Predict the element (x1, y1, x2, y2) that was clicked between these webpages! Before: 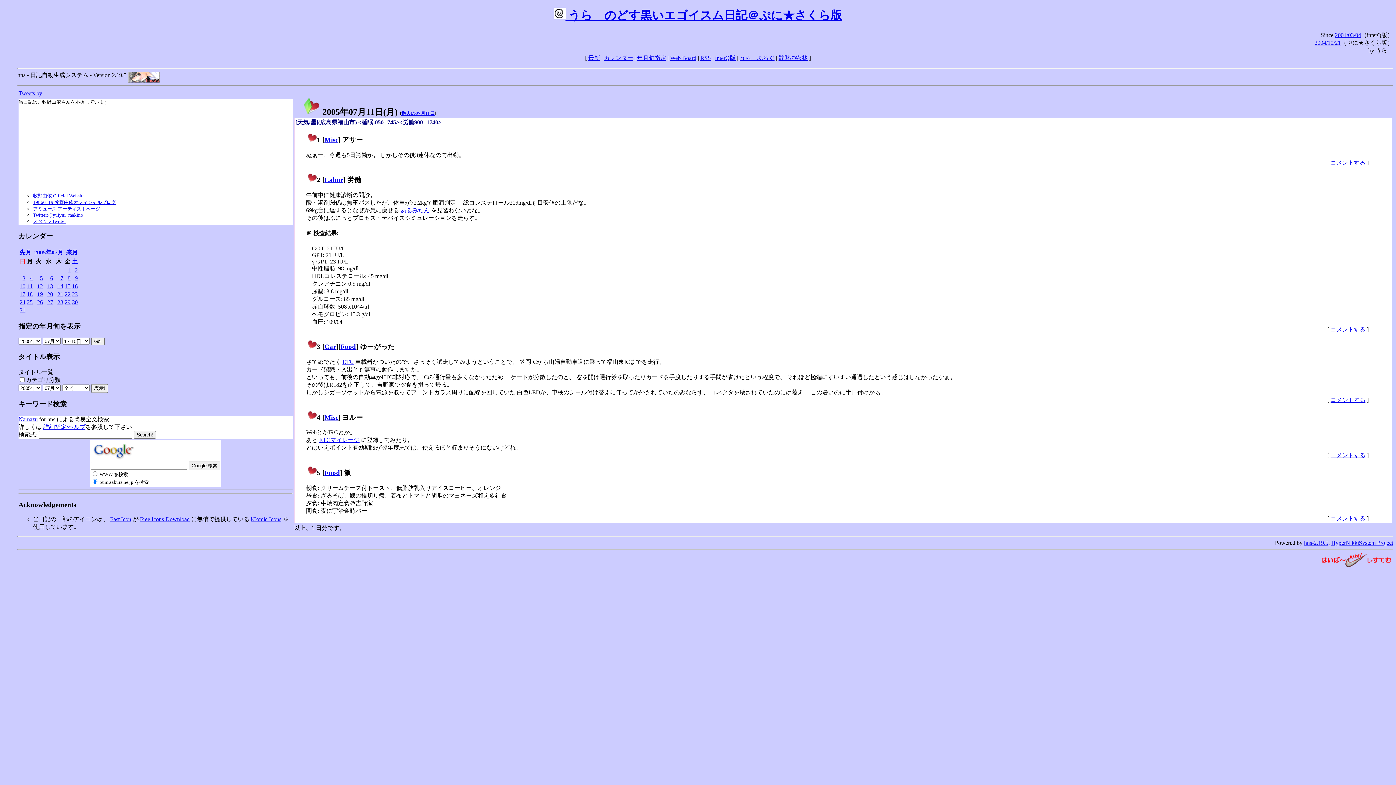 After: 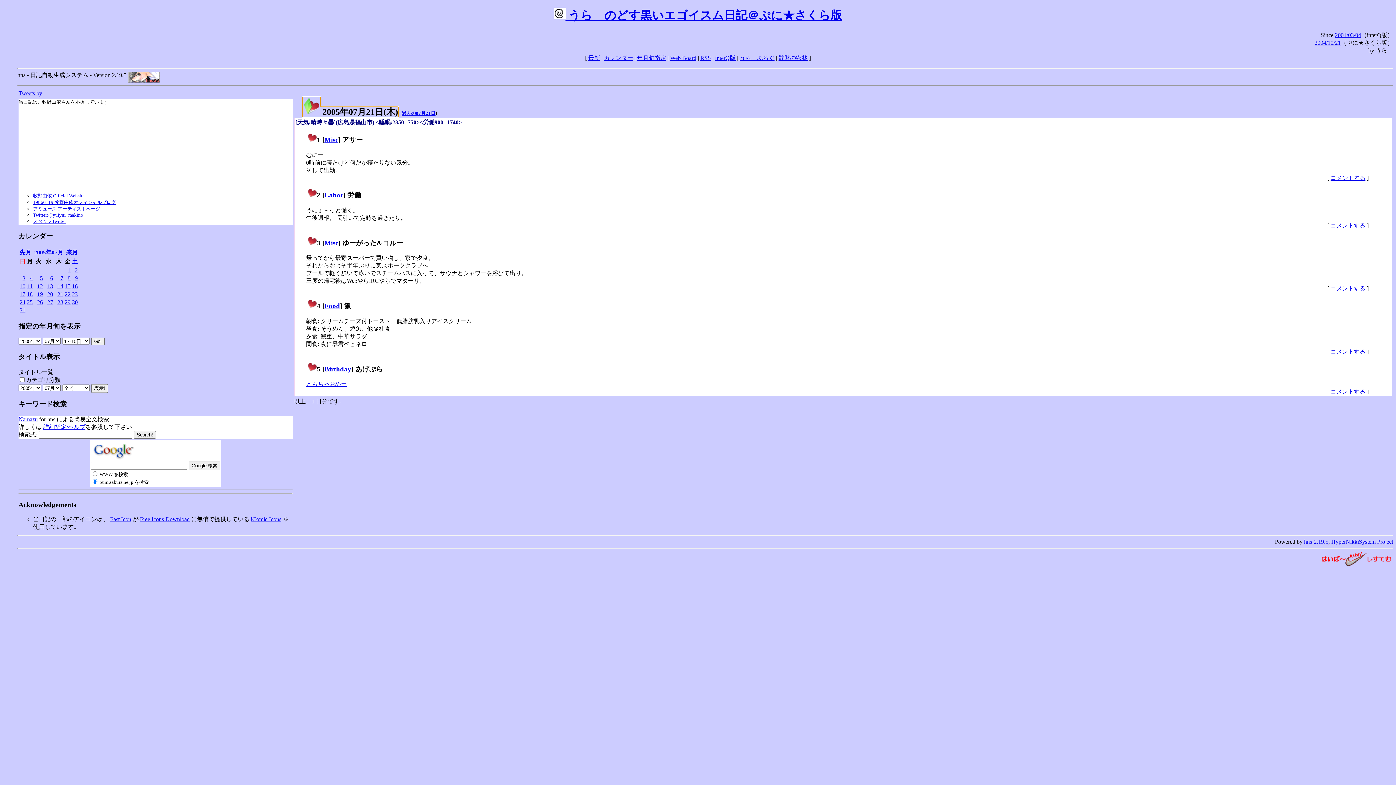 Action: label: 21 bbox: (57, 291, 63, 297)